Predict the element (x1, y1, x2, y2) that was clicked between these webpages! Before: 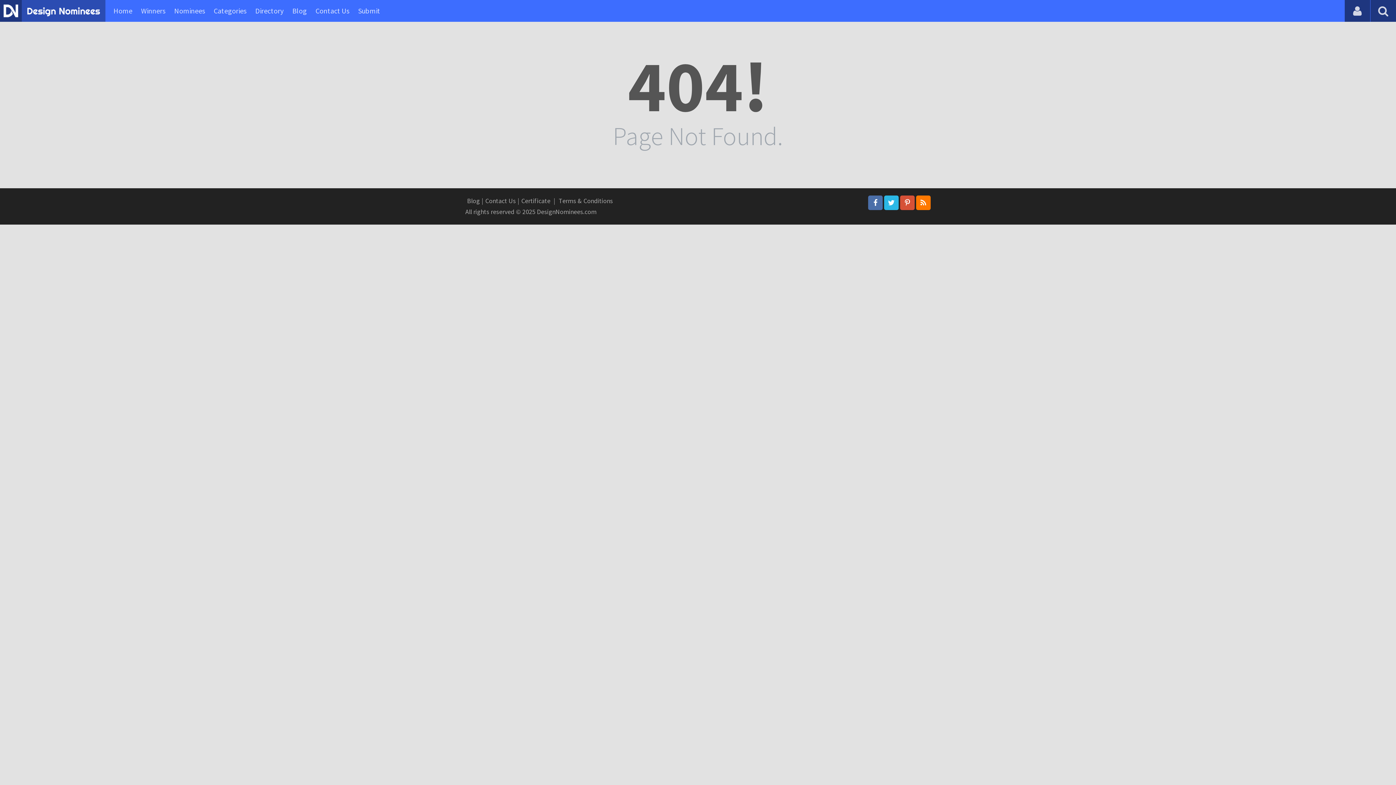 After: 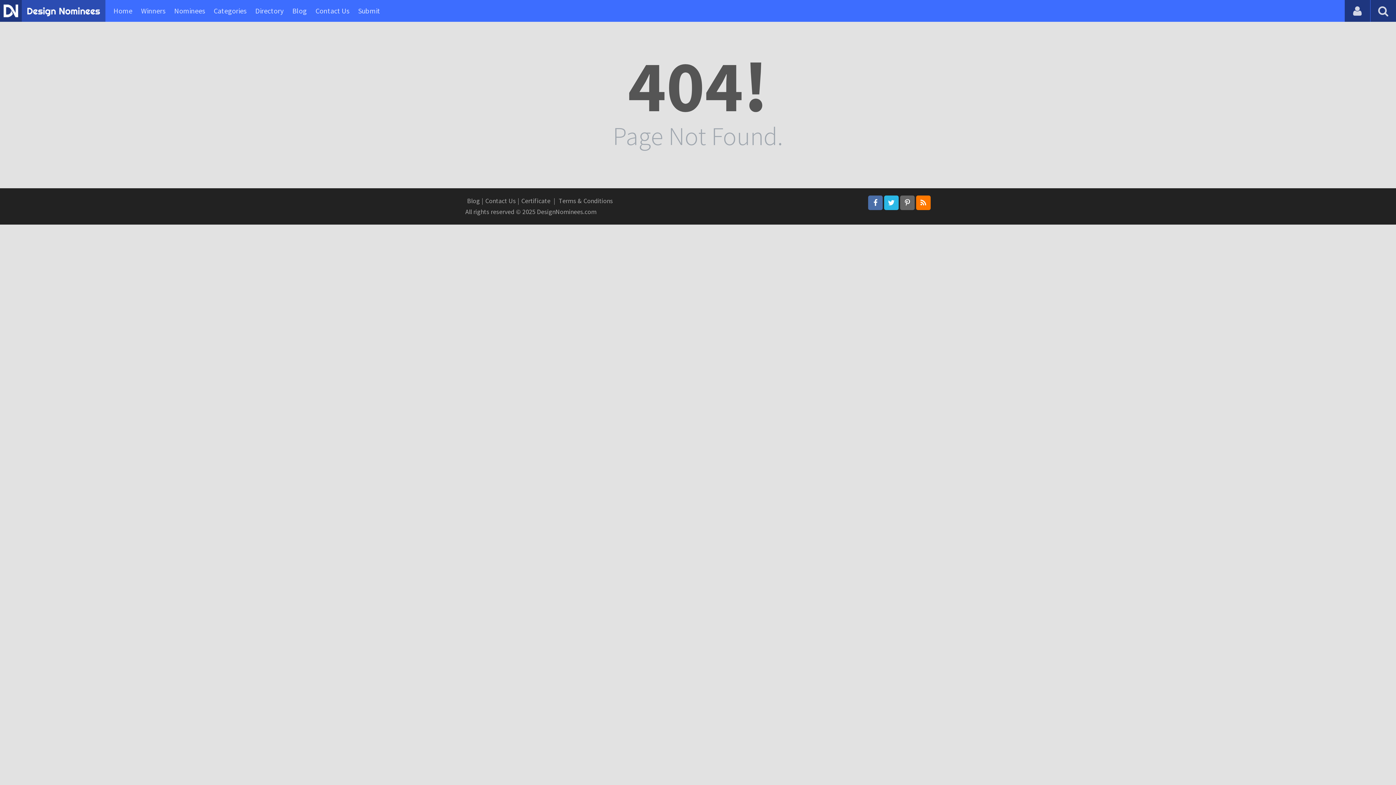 Action: bbox: (900, 195, 914, 210)